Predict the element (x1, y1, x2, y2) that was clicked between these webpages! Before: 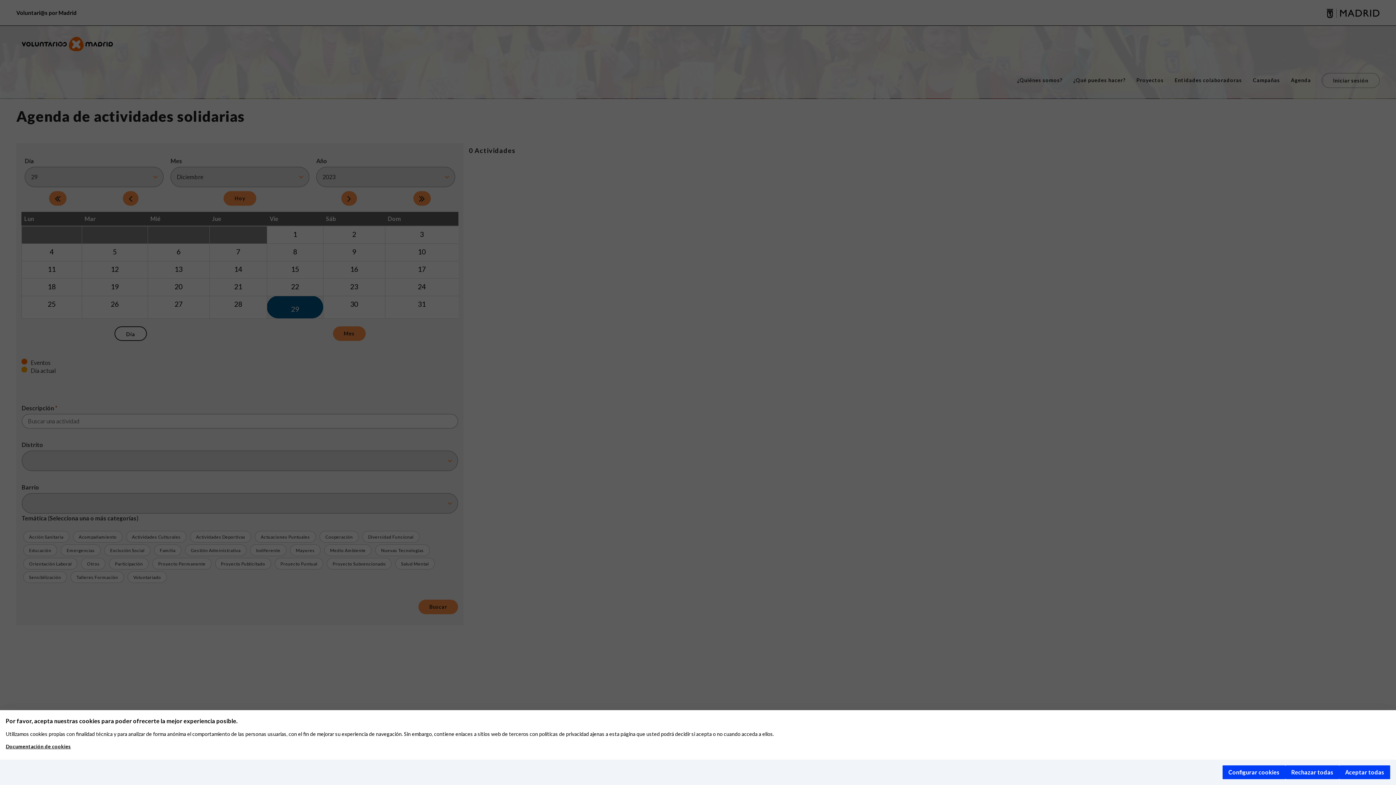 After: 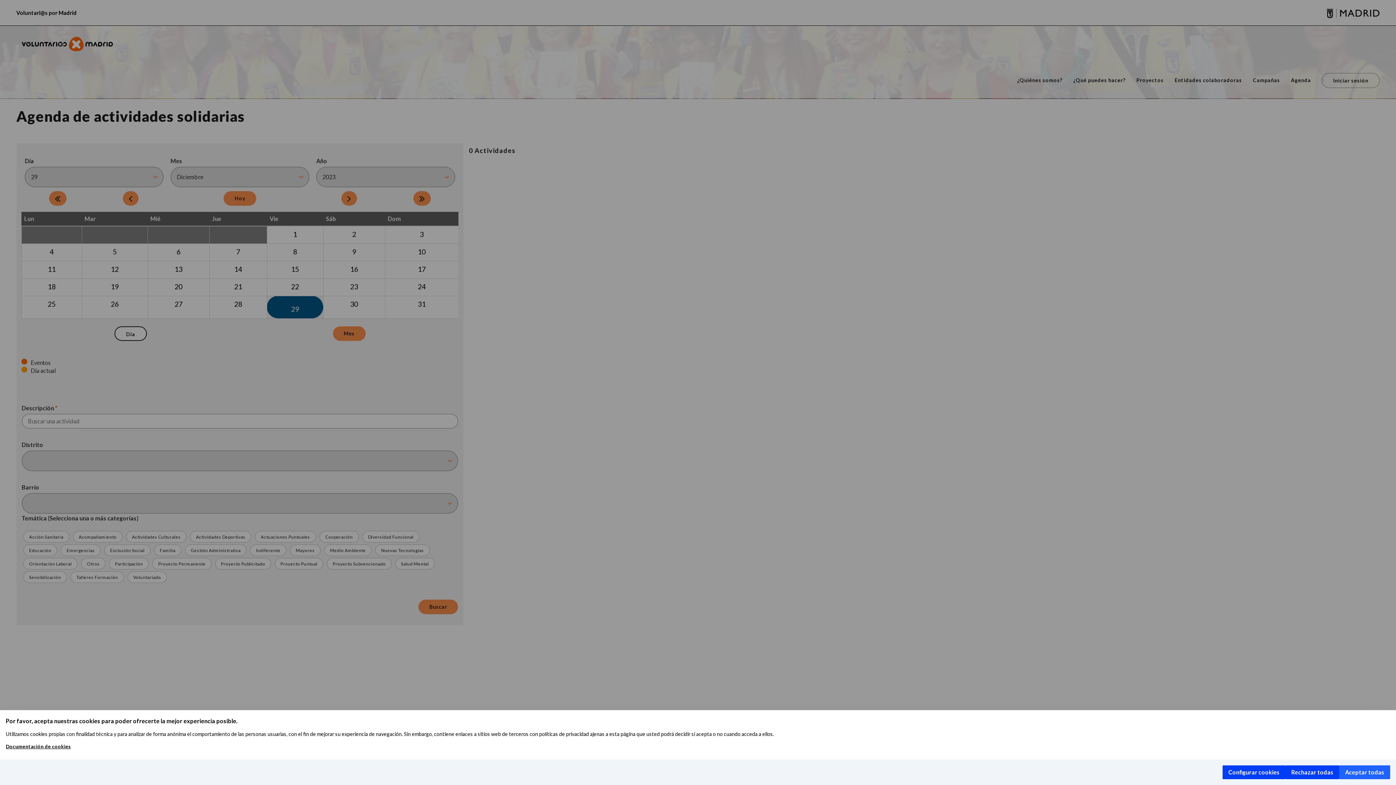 Action: bbox: (1339, 765, 1390, 779) label: Aceptar todas